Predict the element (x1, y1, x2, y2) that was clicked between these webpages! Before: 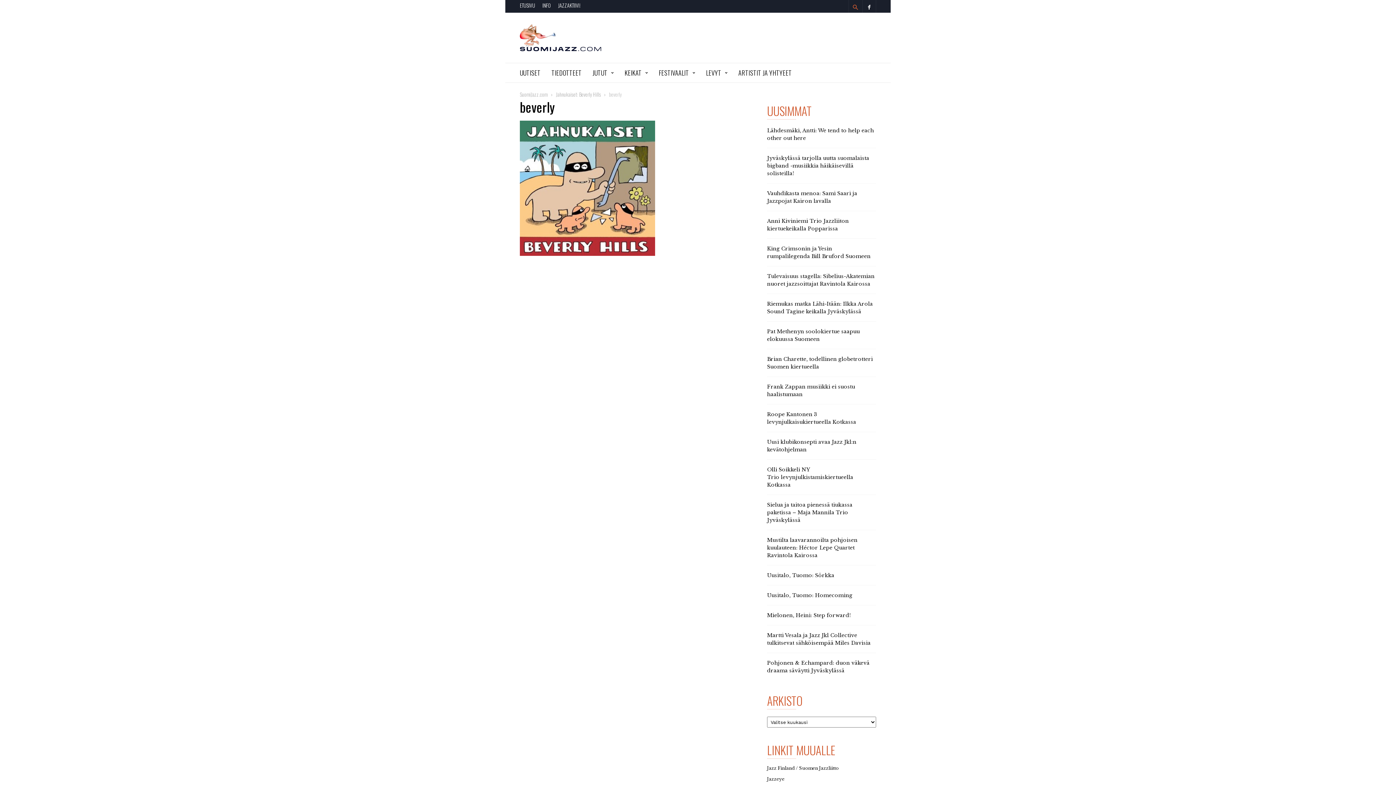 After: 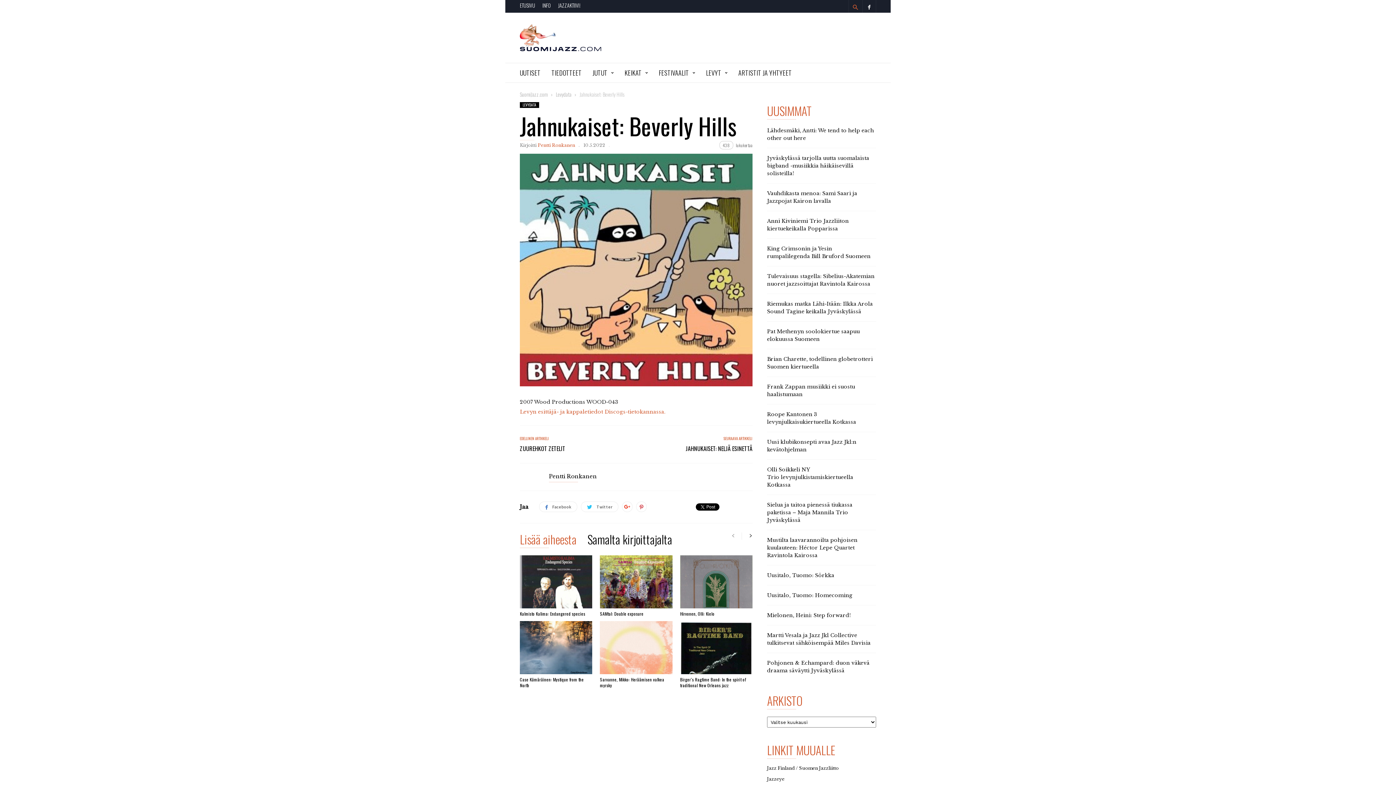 Action: bbox: (556, 90, 602, 98) label: Jahnukaiset: Beverly Hills 